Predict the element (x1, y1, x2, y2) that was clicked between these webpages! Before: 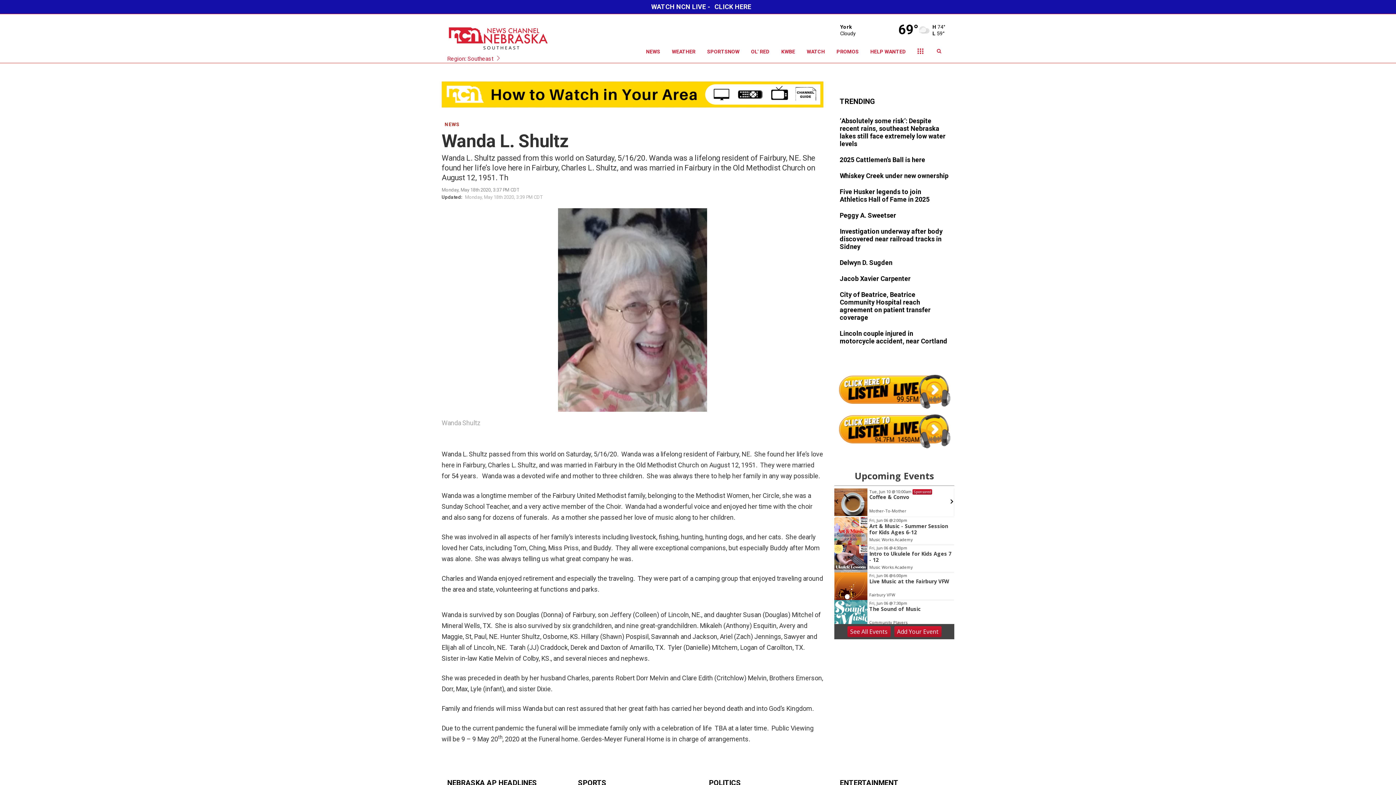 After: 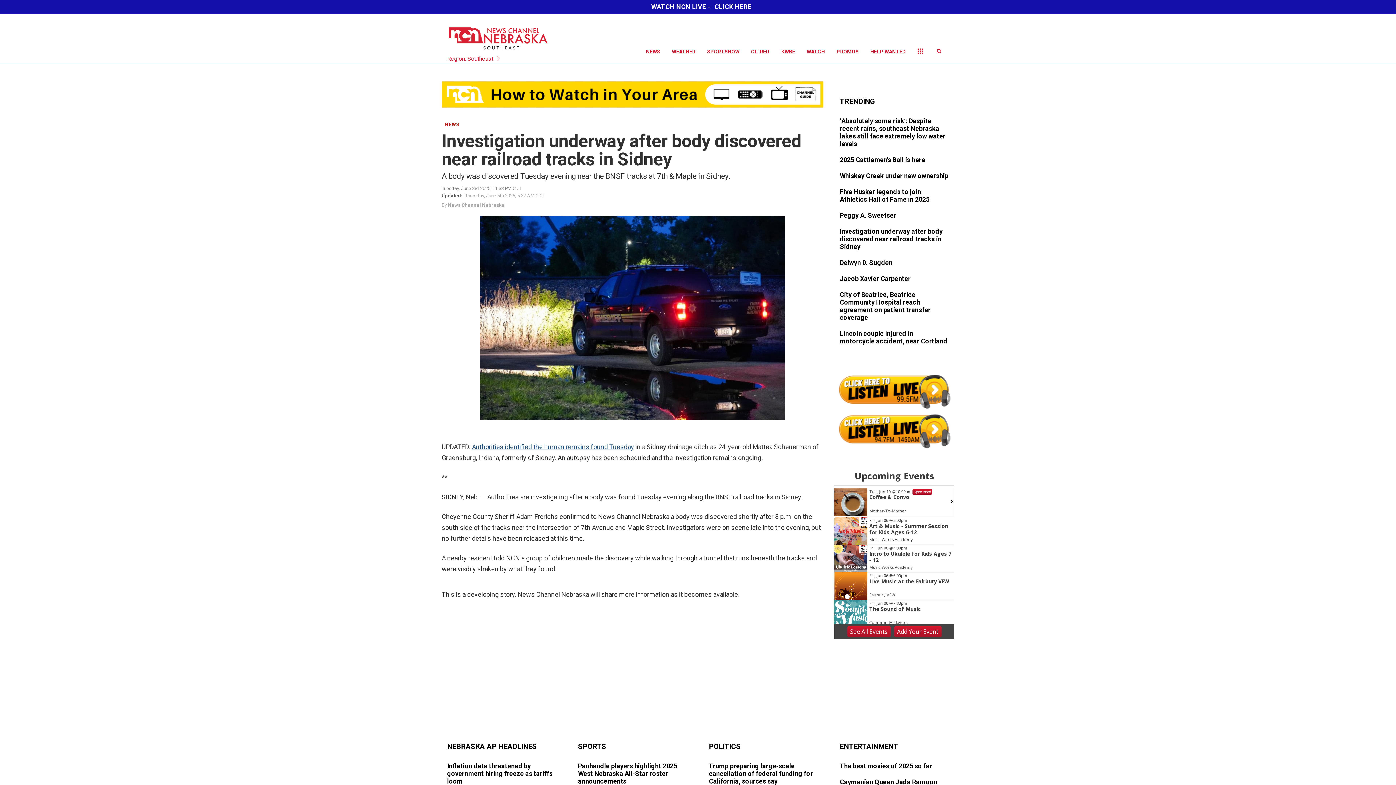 Action: bbox: (840, 227, 949, 251)